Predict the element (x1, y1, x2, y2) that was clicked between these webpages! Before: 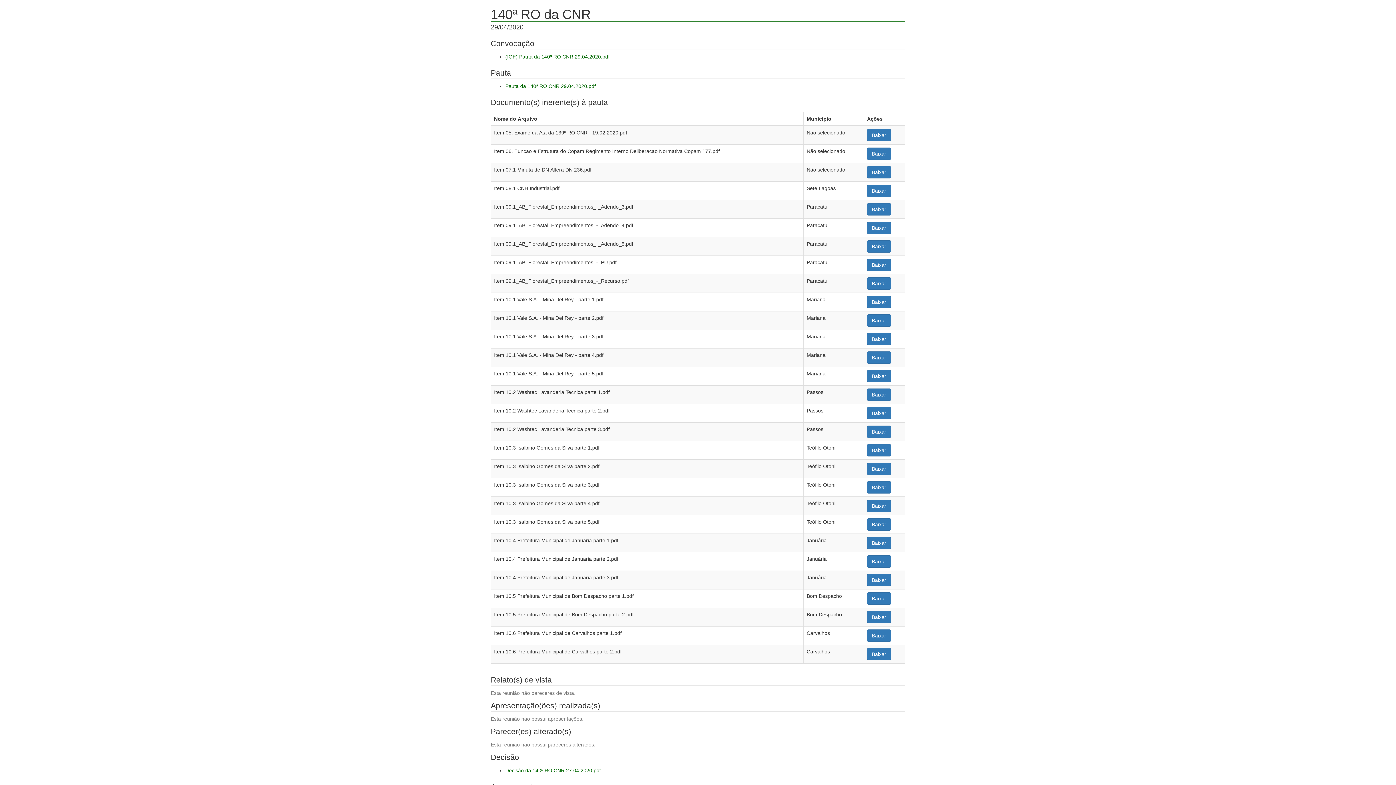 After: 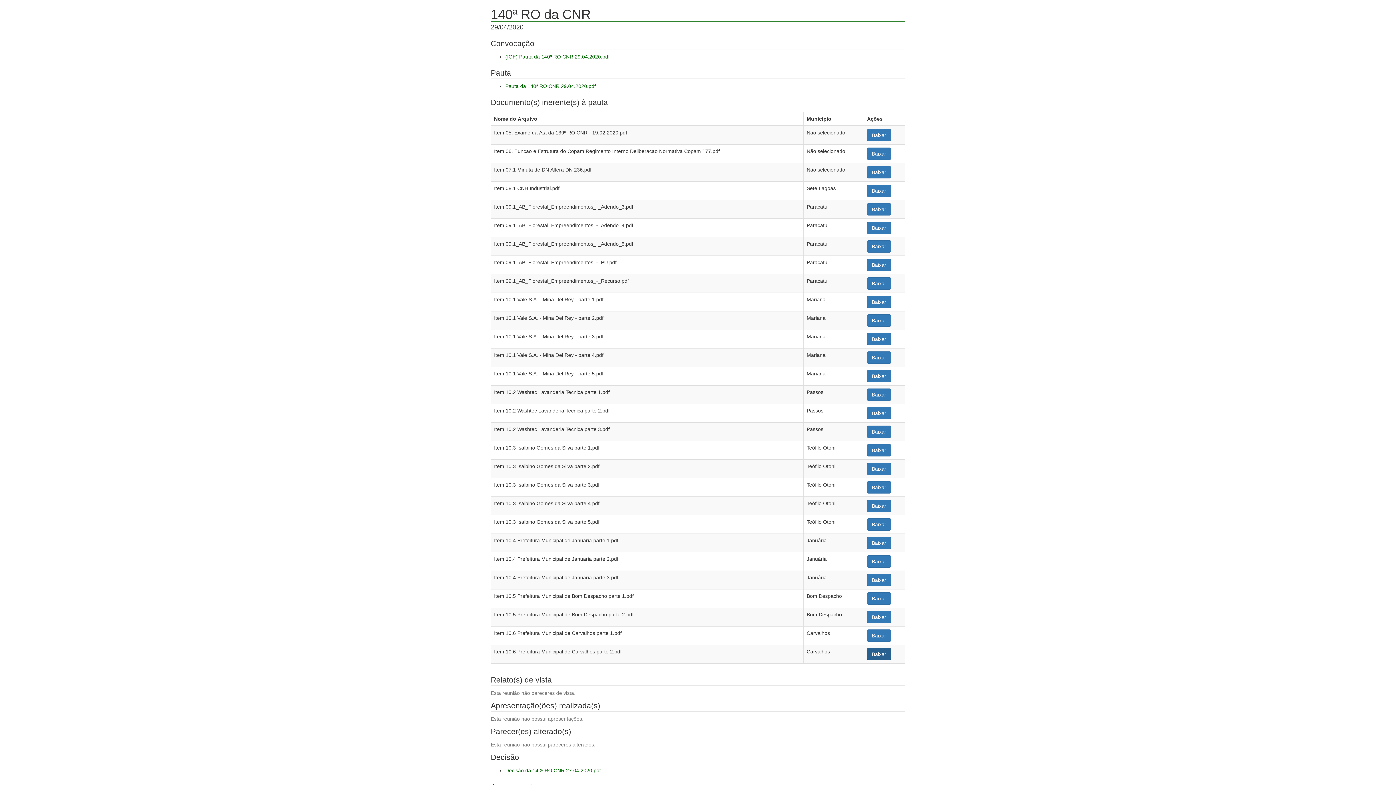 Action: bbox: (867, 648, 891, 660) label: Baixar